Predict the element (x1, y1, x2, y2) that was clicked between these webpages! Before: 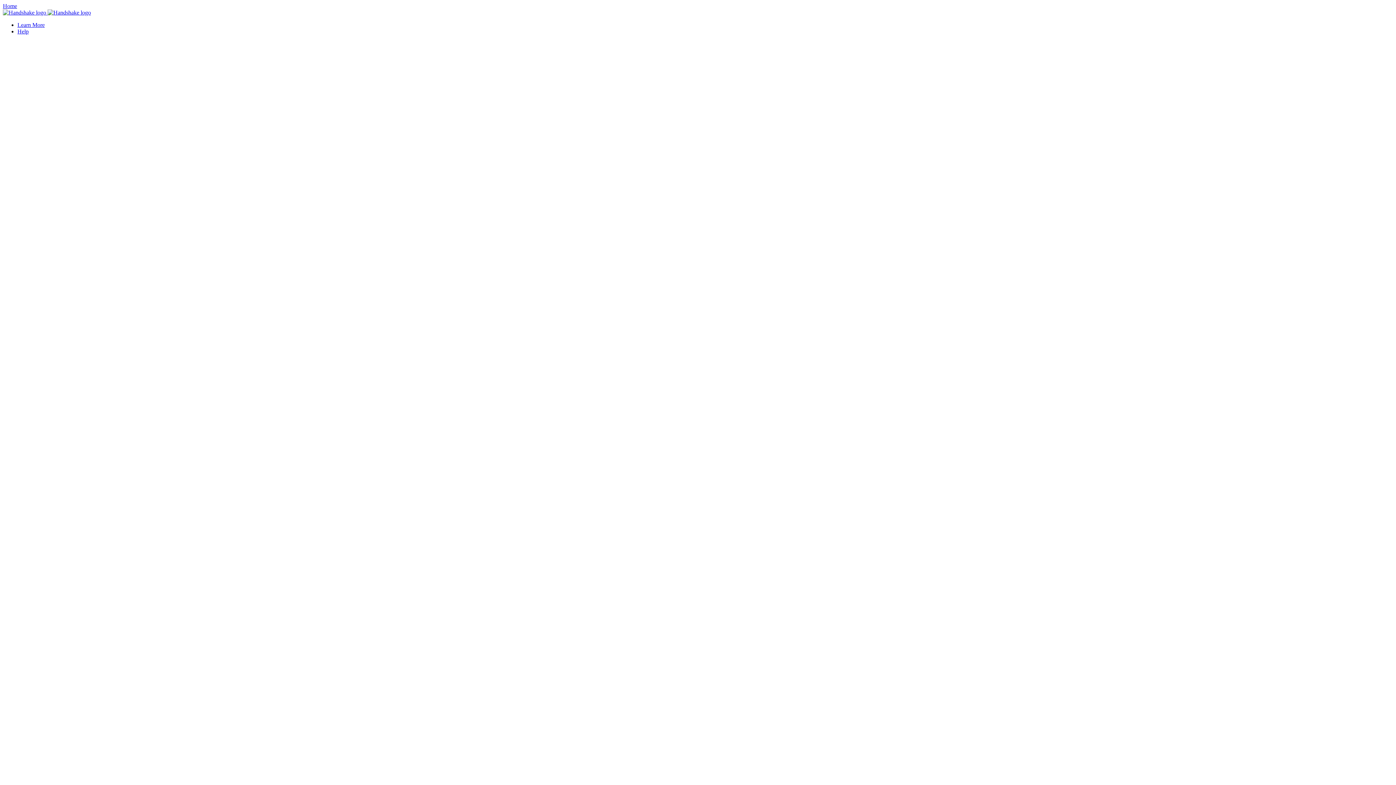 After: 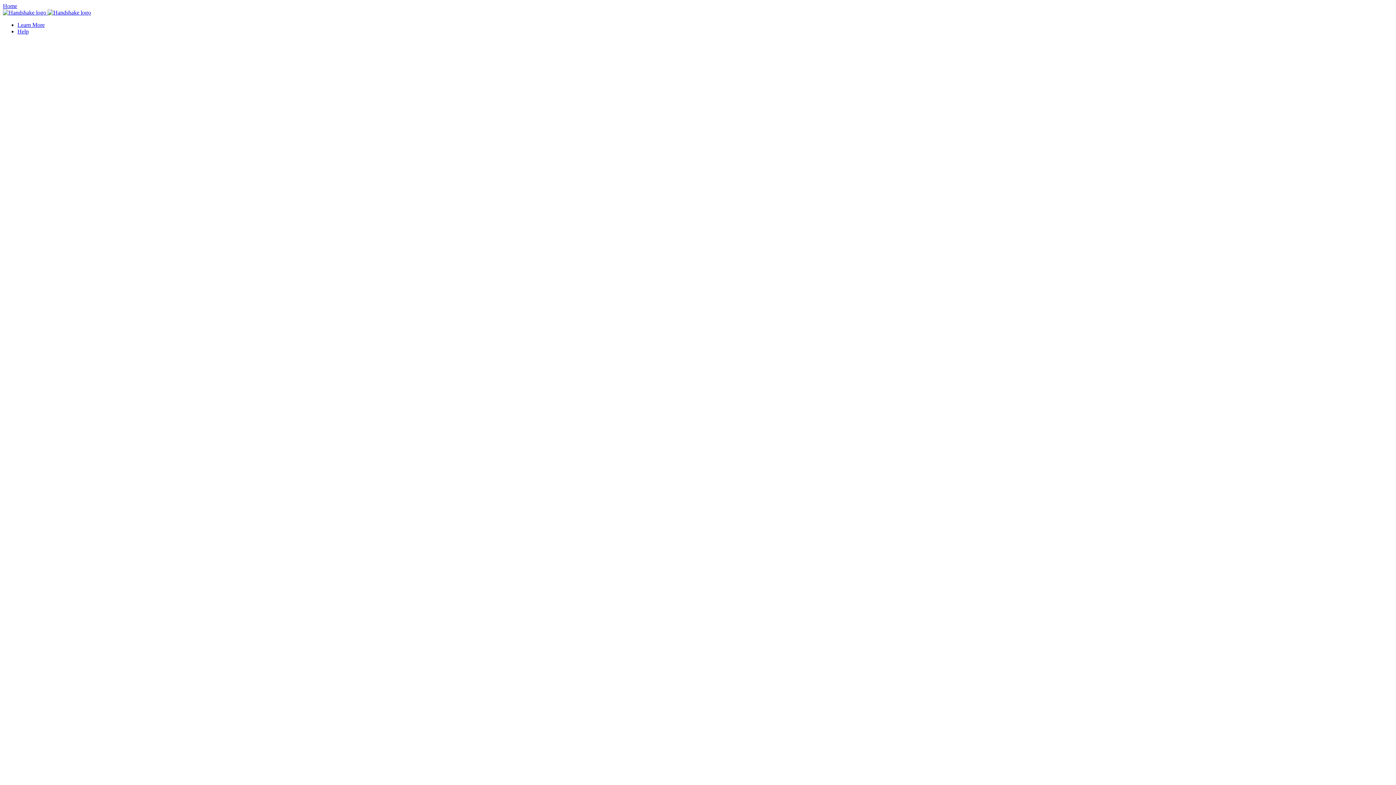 Action: bbox: (17, 28, 28, 34) label: Help